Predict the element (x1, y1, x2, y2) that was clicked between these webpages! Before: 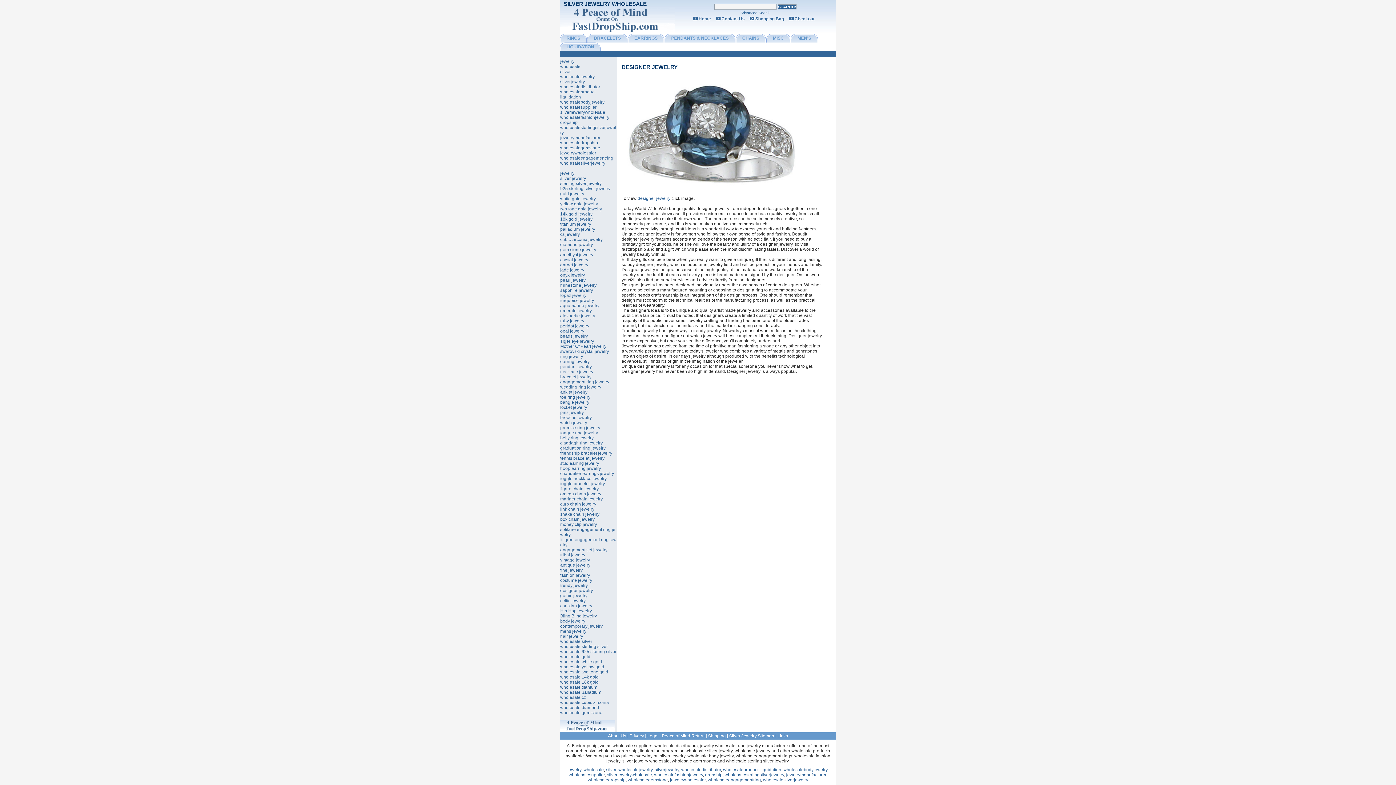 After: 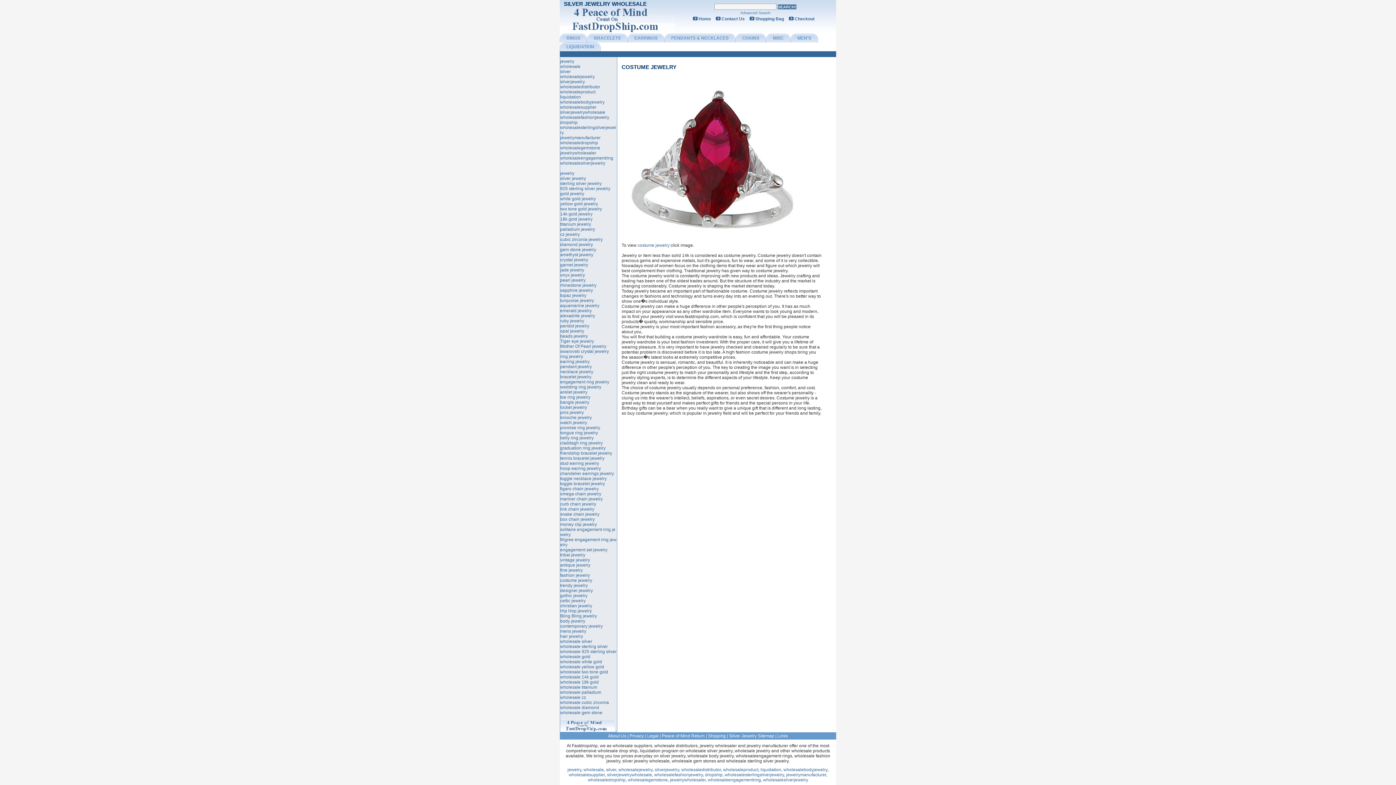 Action: bbox: (560, 578, 592, 583) label: costume jewelry